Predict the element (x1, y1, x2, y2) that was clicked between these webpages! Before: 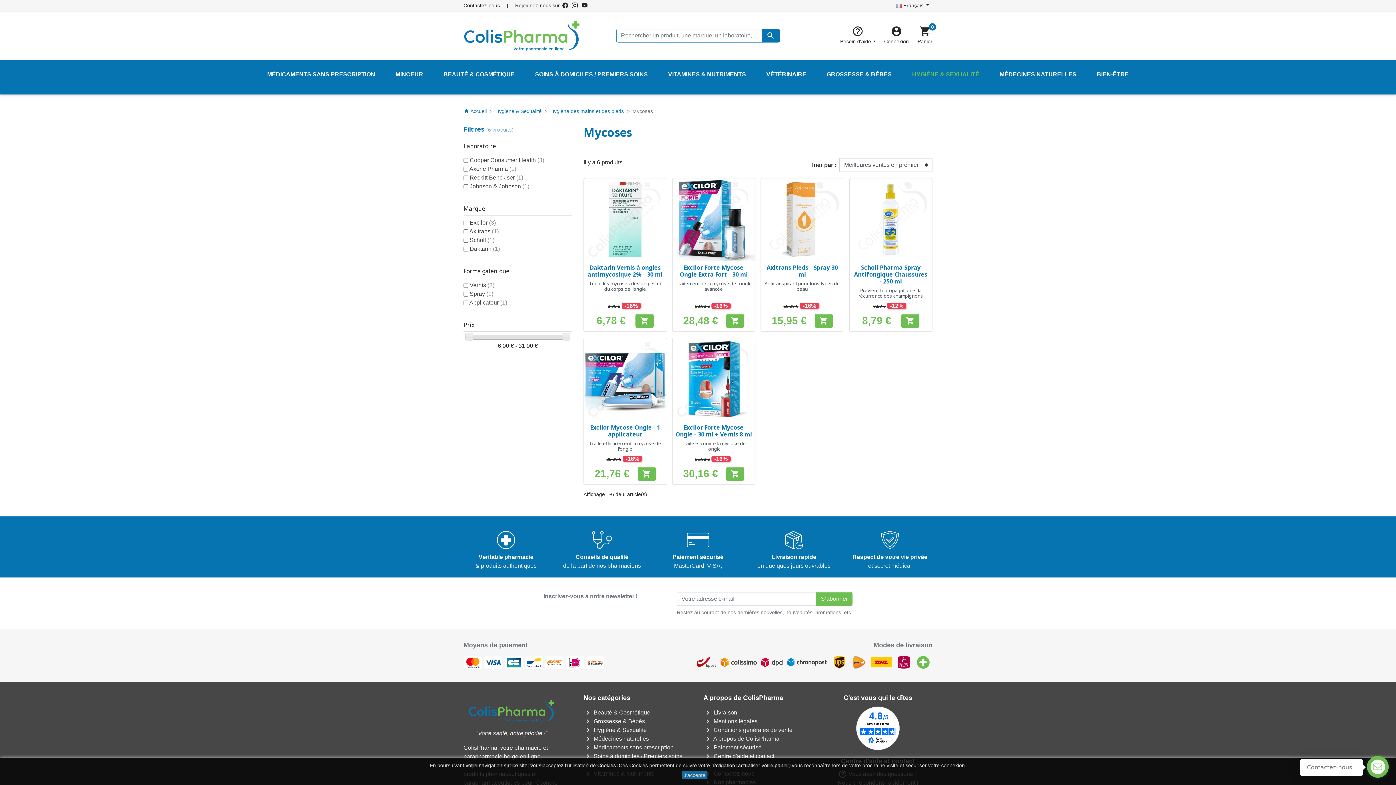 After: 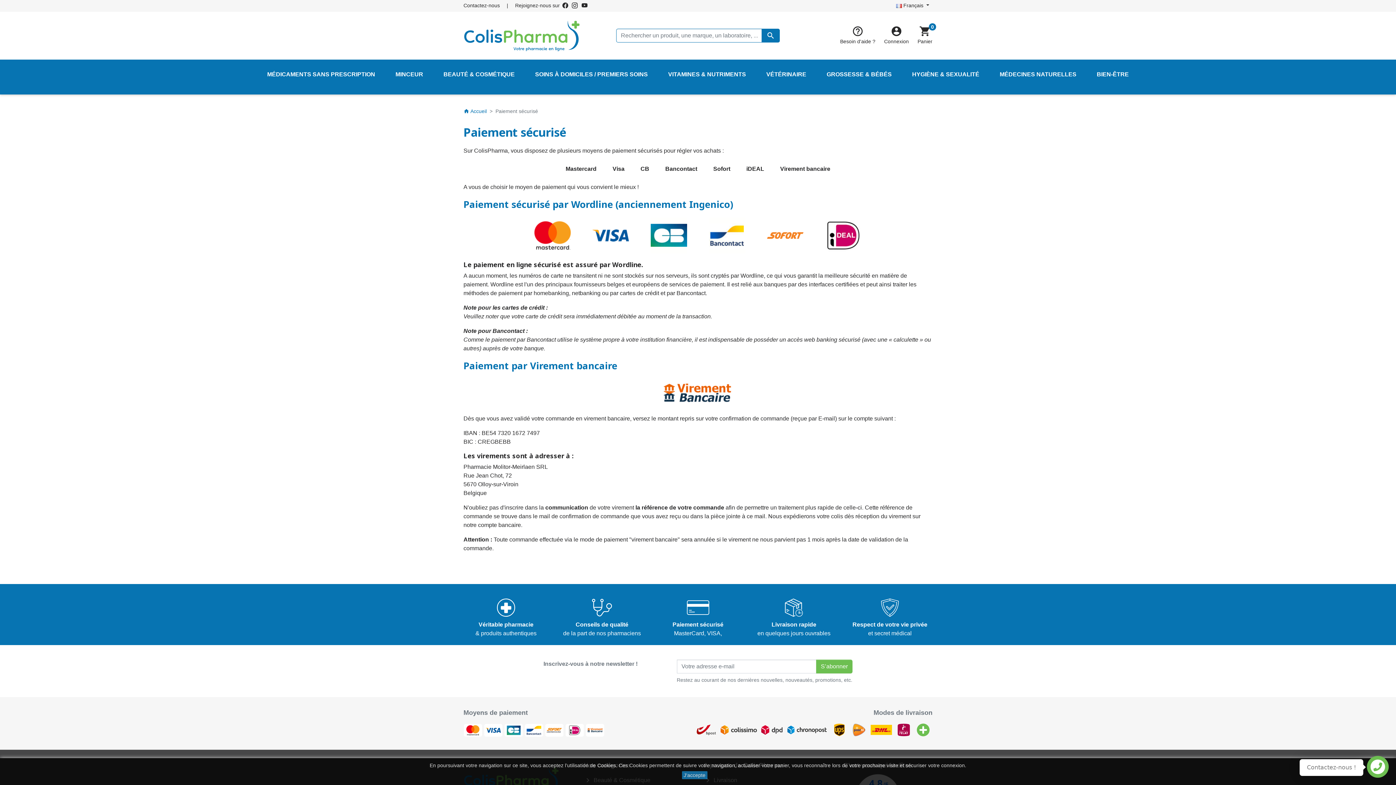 Action: bbox: (546, 657, 562, 668)